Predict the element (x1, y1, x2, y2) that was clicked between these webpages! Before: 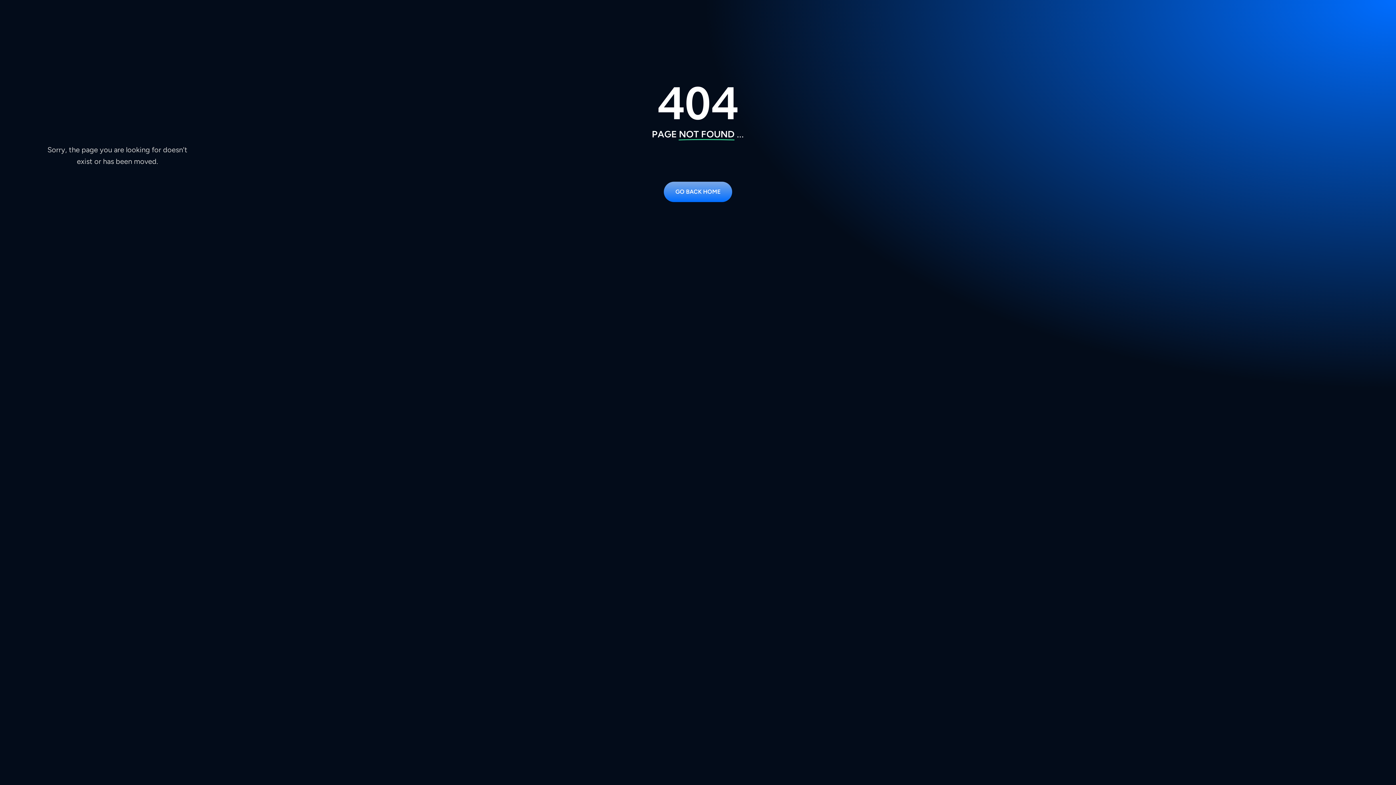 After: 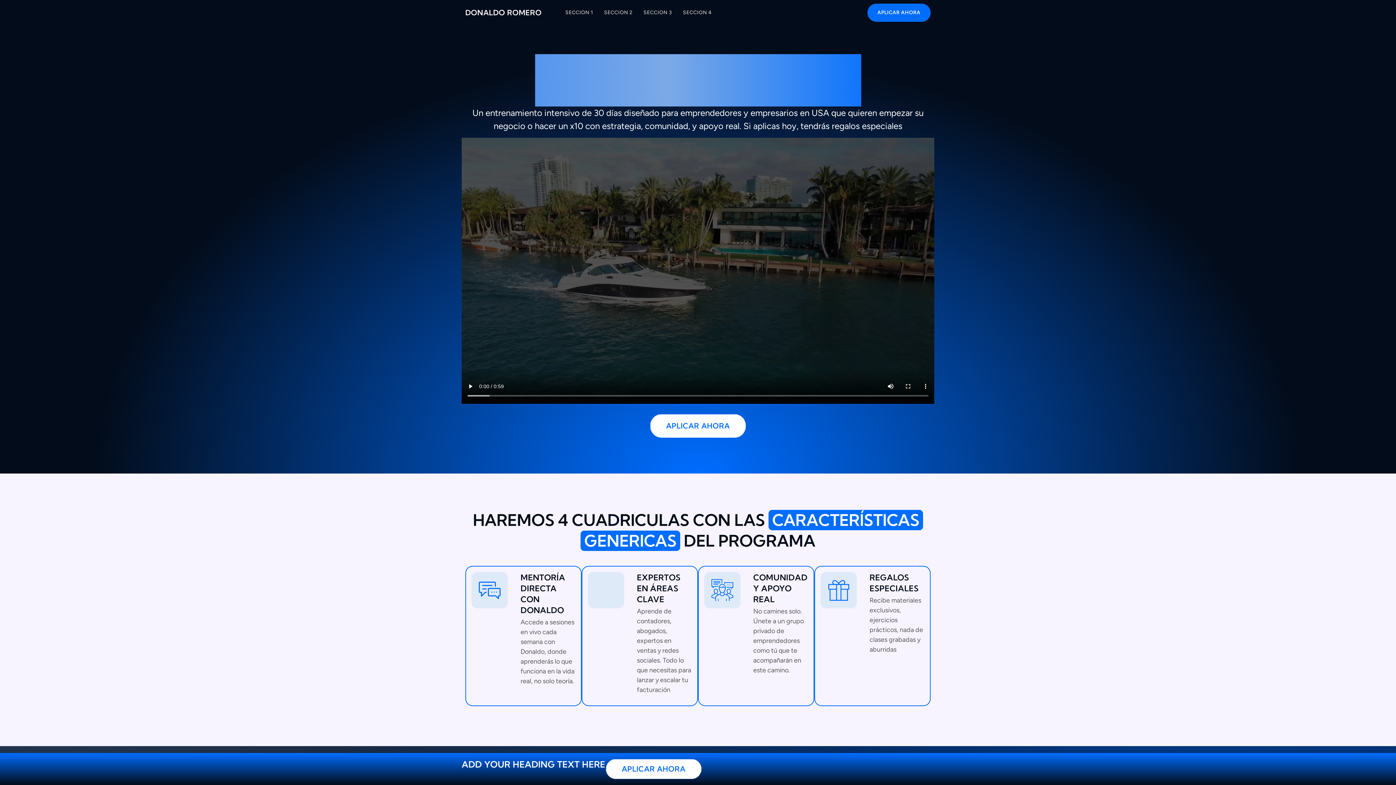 Action: label: GO BACK HOME bbox: (664, 181, 732, 202)